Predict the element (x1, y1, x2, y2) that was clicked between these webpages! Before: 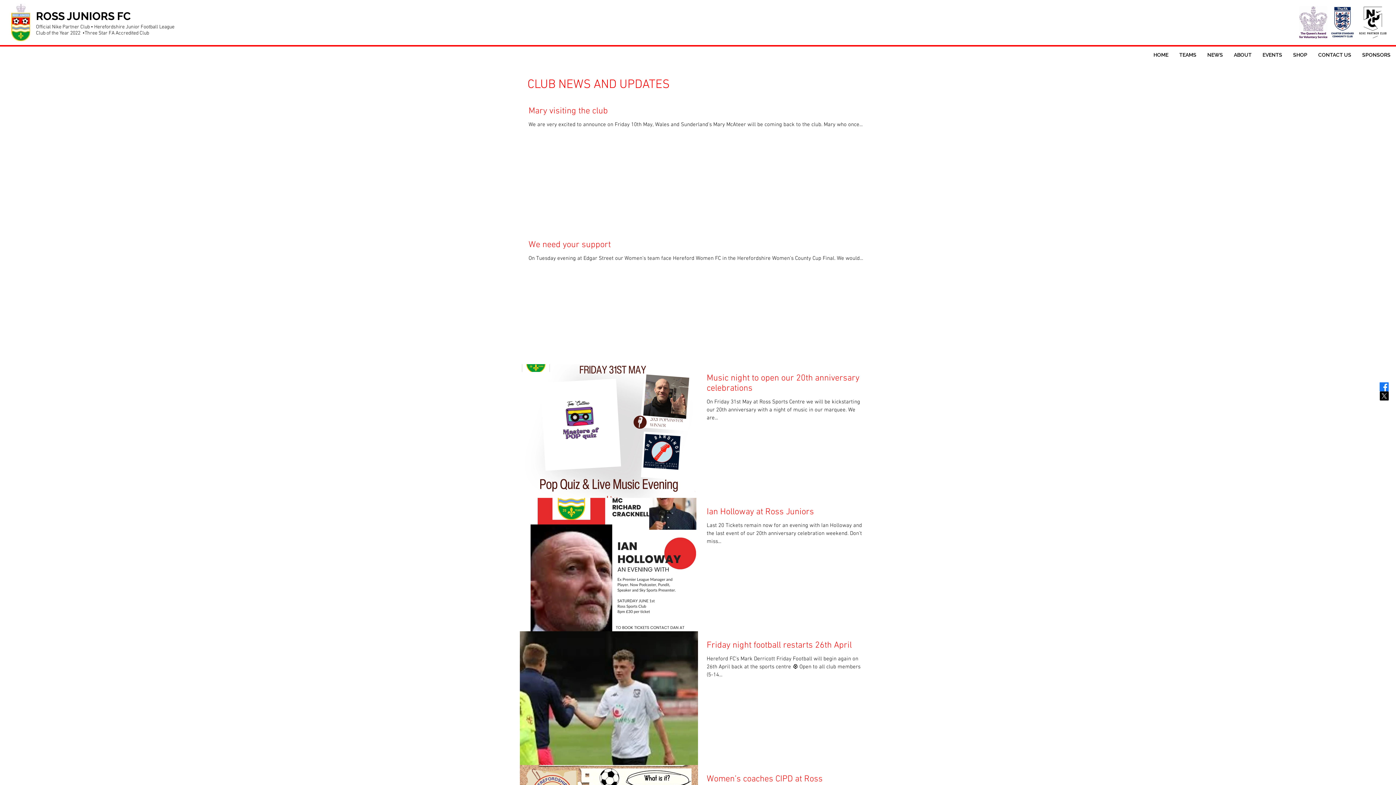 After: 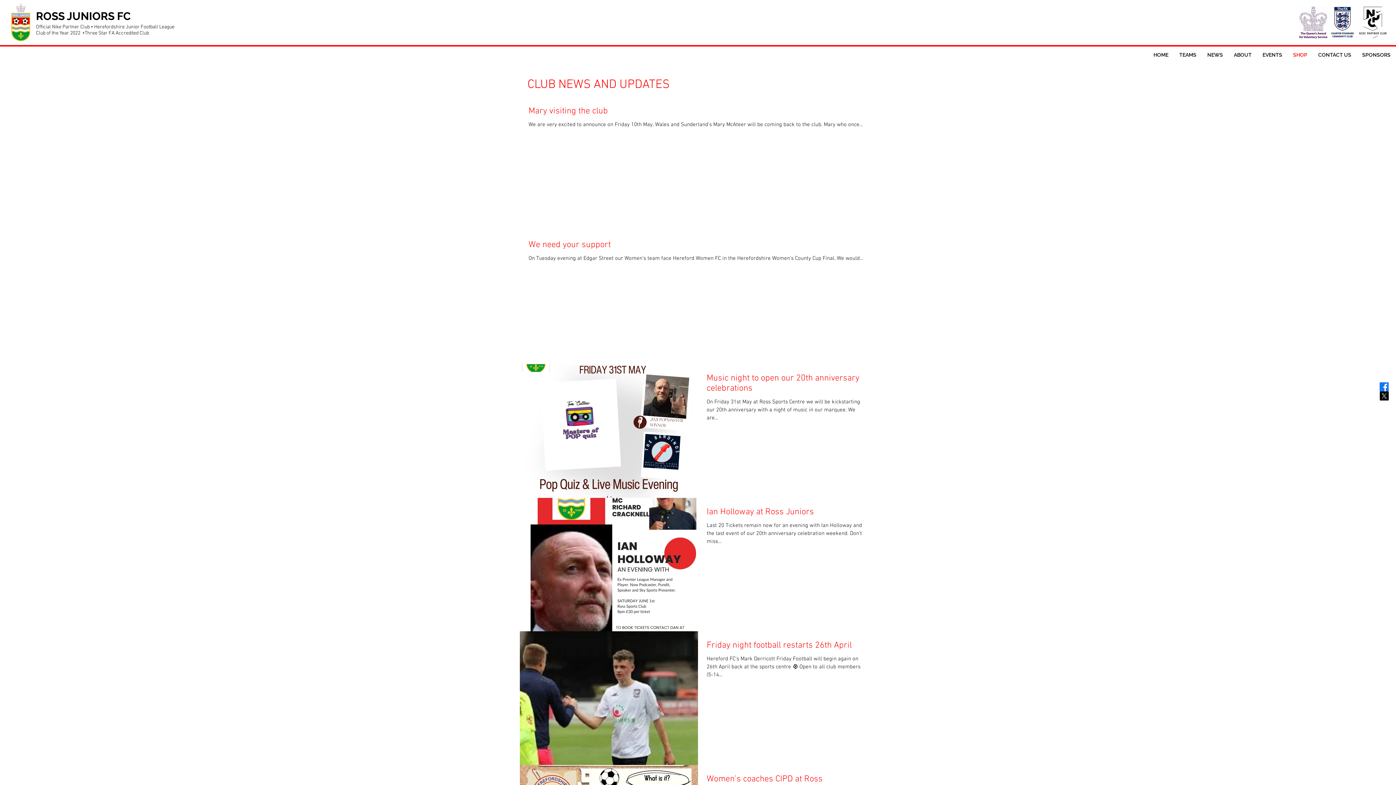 Action: label: SHOP bbox: (1288, 45, 1313, 65)